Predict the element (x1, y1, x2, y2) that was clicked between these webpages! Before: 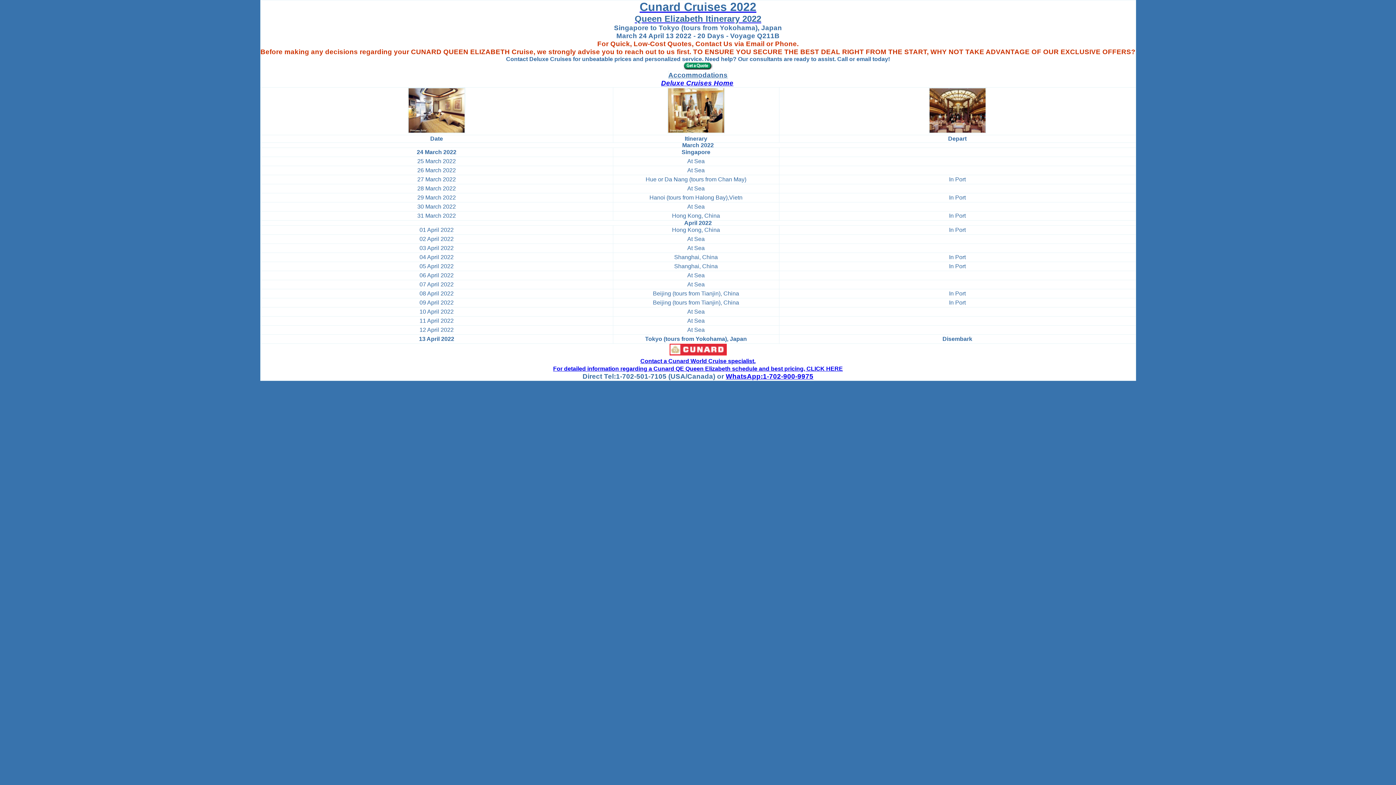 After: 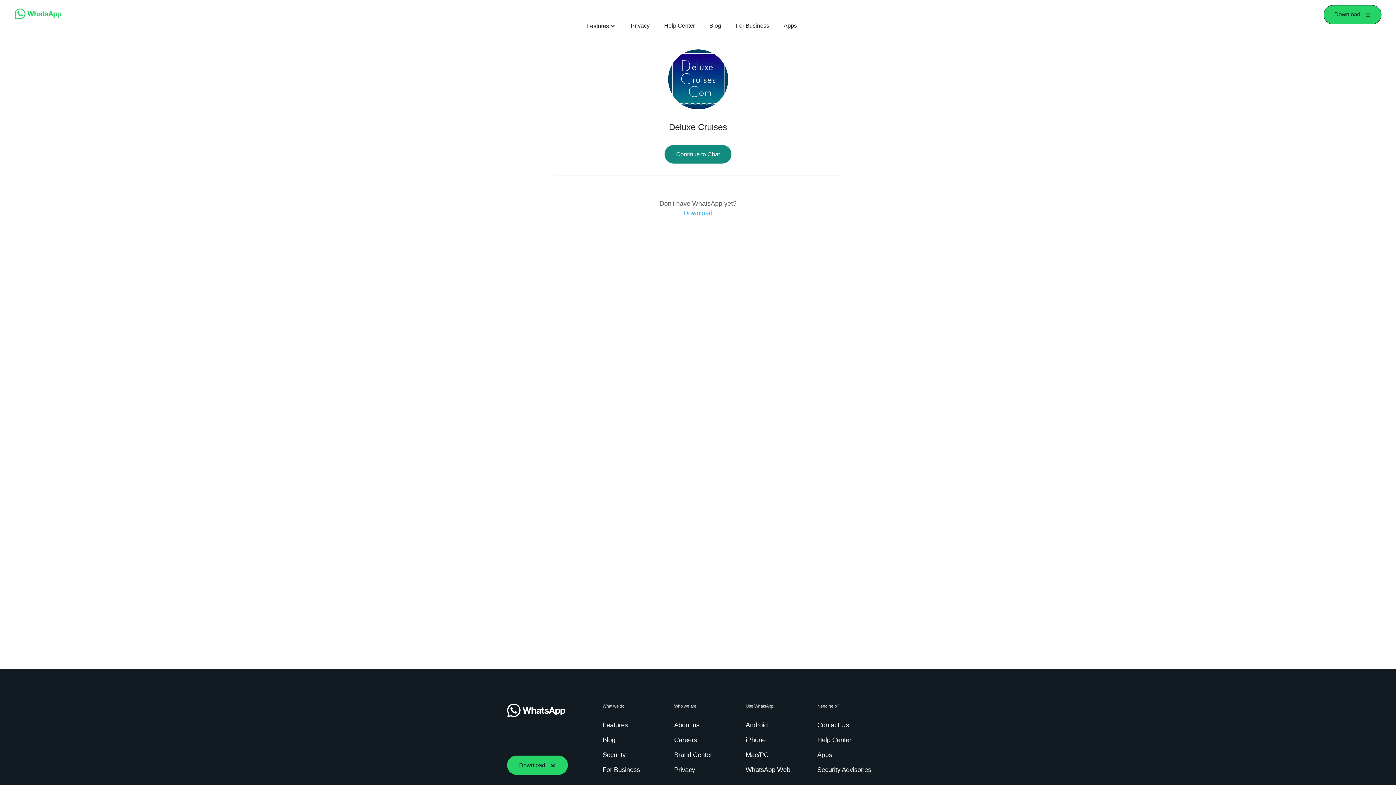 Action: bbox: (726, 372, 813, 380) label: WhatsApp:1-702-900-9975